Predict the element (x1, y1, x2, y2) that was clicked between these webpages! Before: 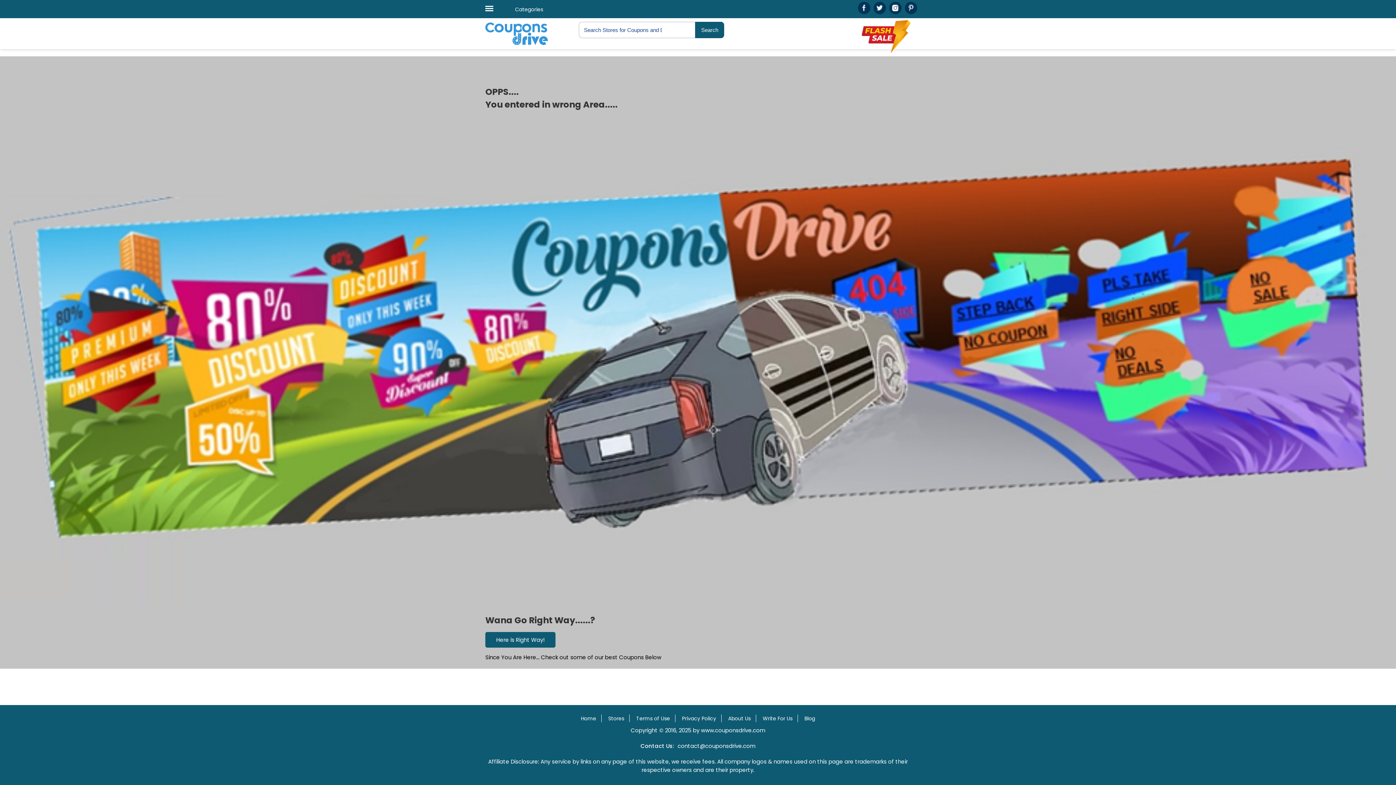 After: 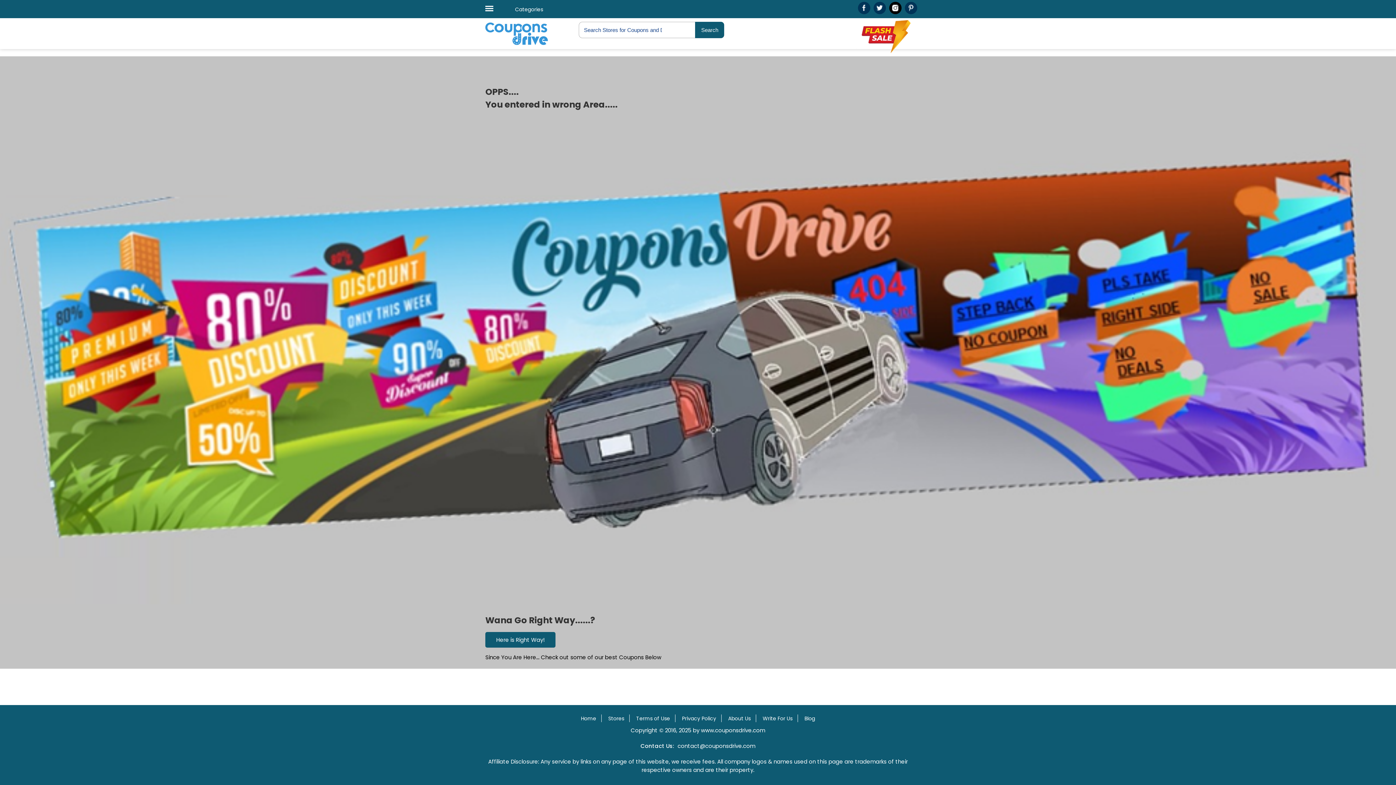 Action: bbox: (889, 8, 903, 16)